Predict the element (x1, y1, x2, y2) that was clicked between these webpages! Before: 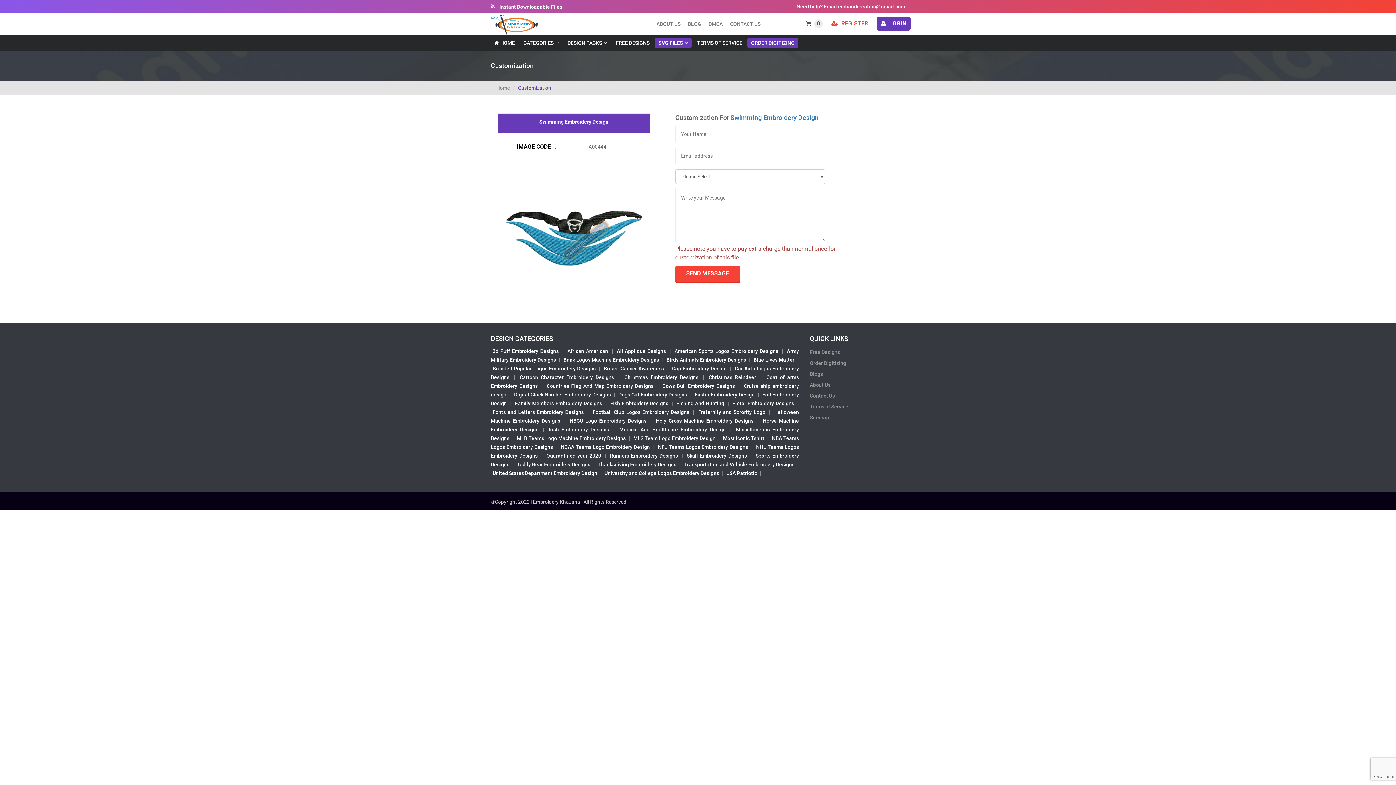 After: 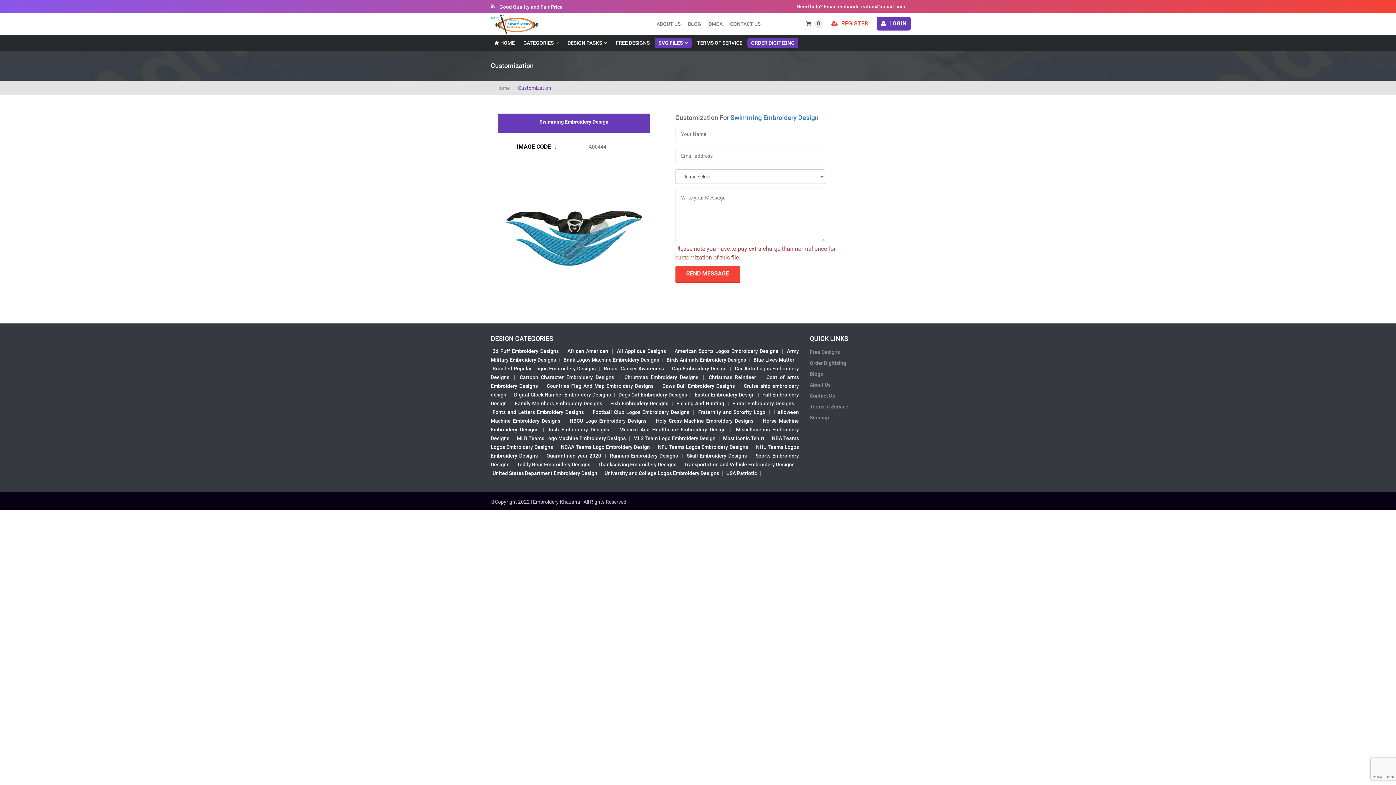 Action: bbox: (624, 374, 698, 380) label: Christmas Embroidery Designs